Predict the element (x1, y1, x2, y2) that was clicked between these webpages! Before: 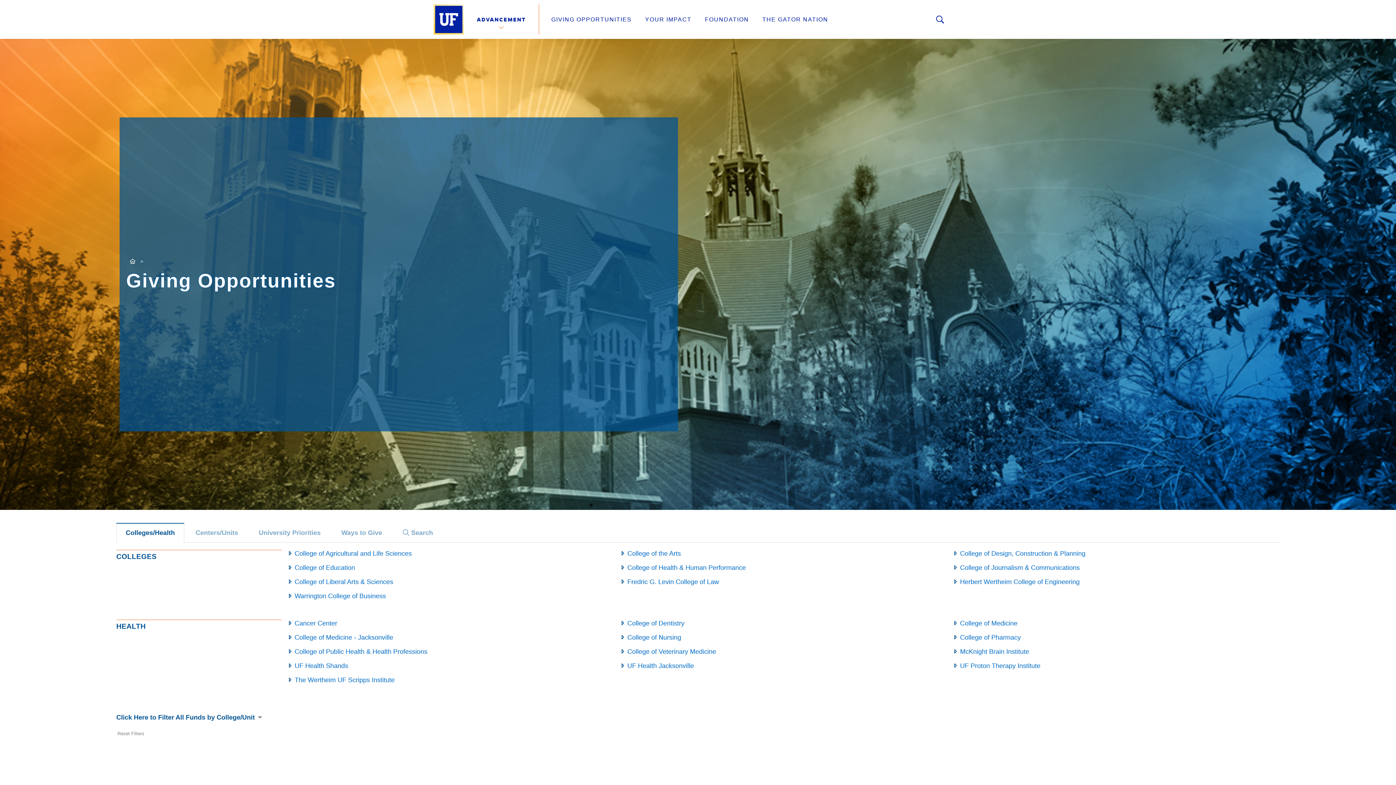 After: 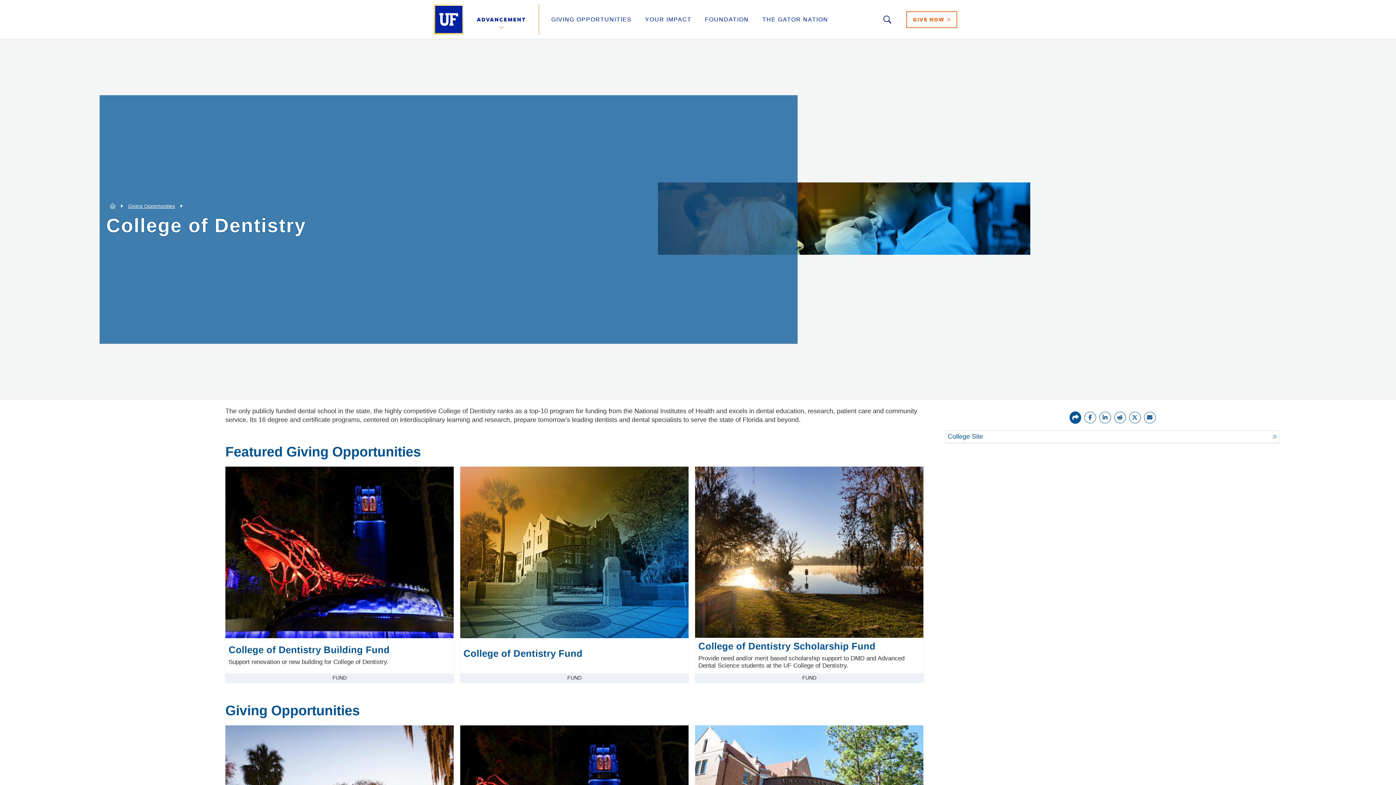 Action: label: College of Dentistry bbox: (627, 620, 684, 627)